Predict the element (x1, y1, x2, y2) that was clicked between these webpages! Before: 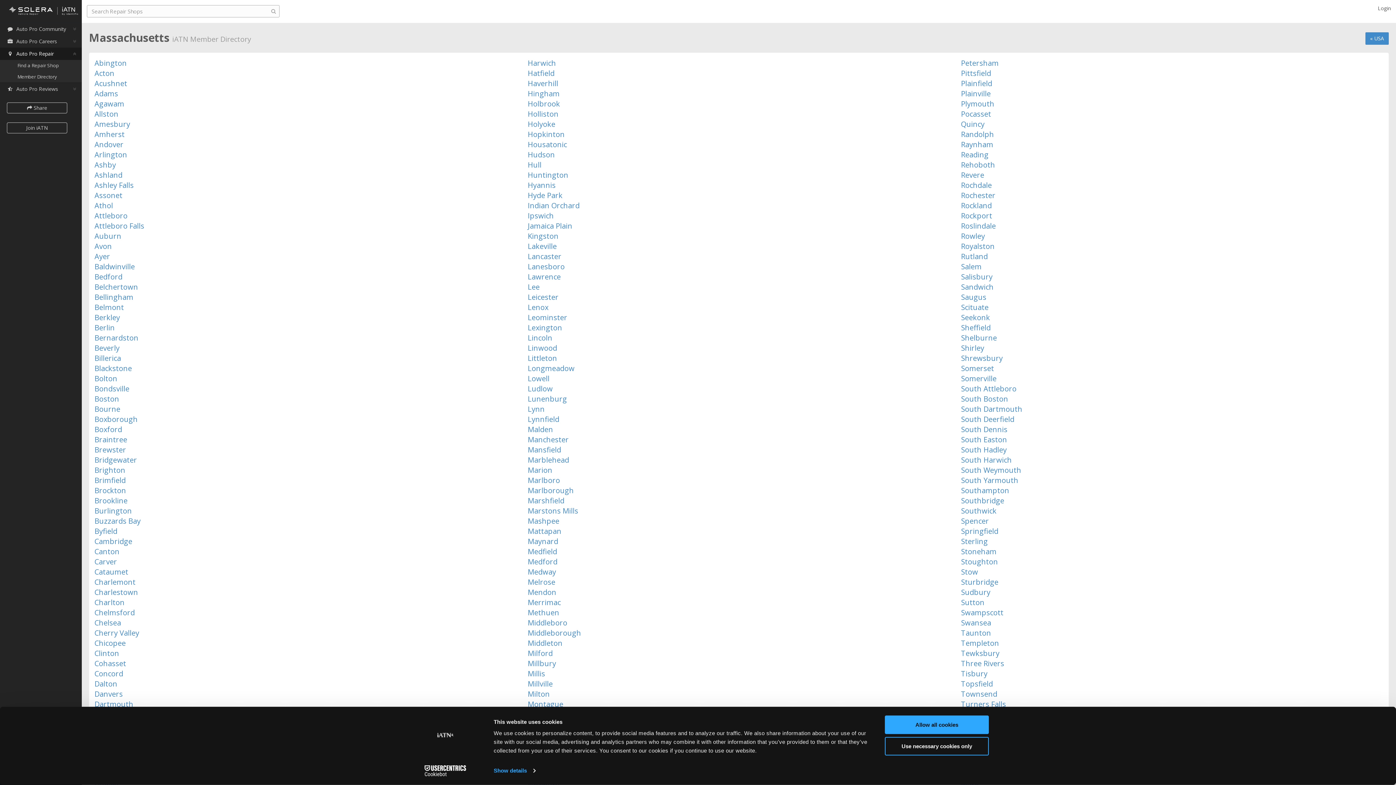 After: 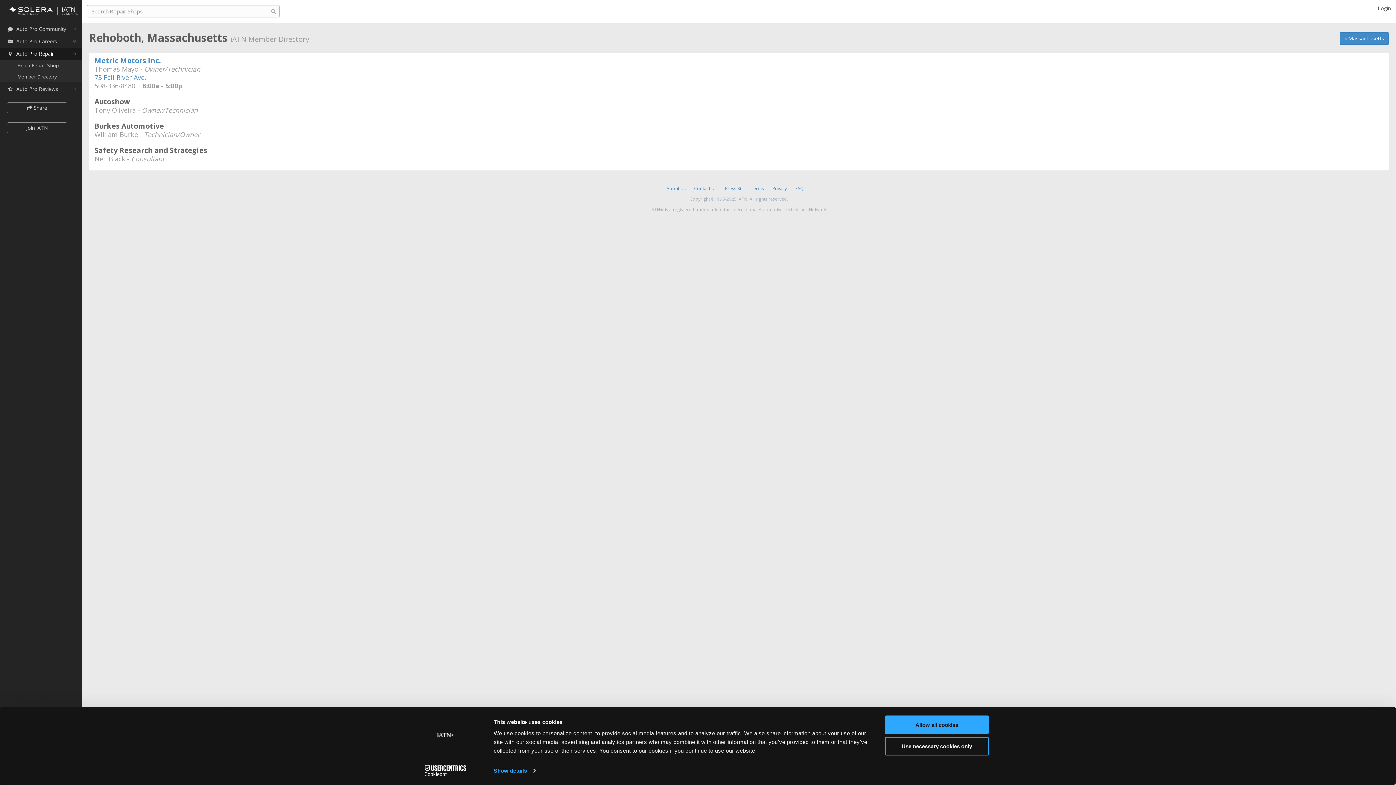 Action: bbox: (961, 160, 995, 169) label: Rehoboth